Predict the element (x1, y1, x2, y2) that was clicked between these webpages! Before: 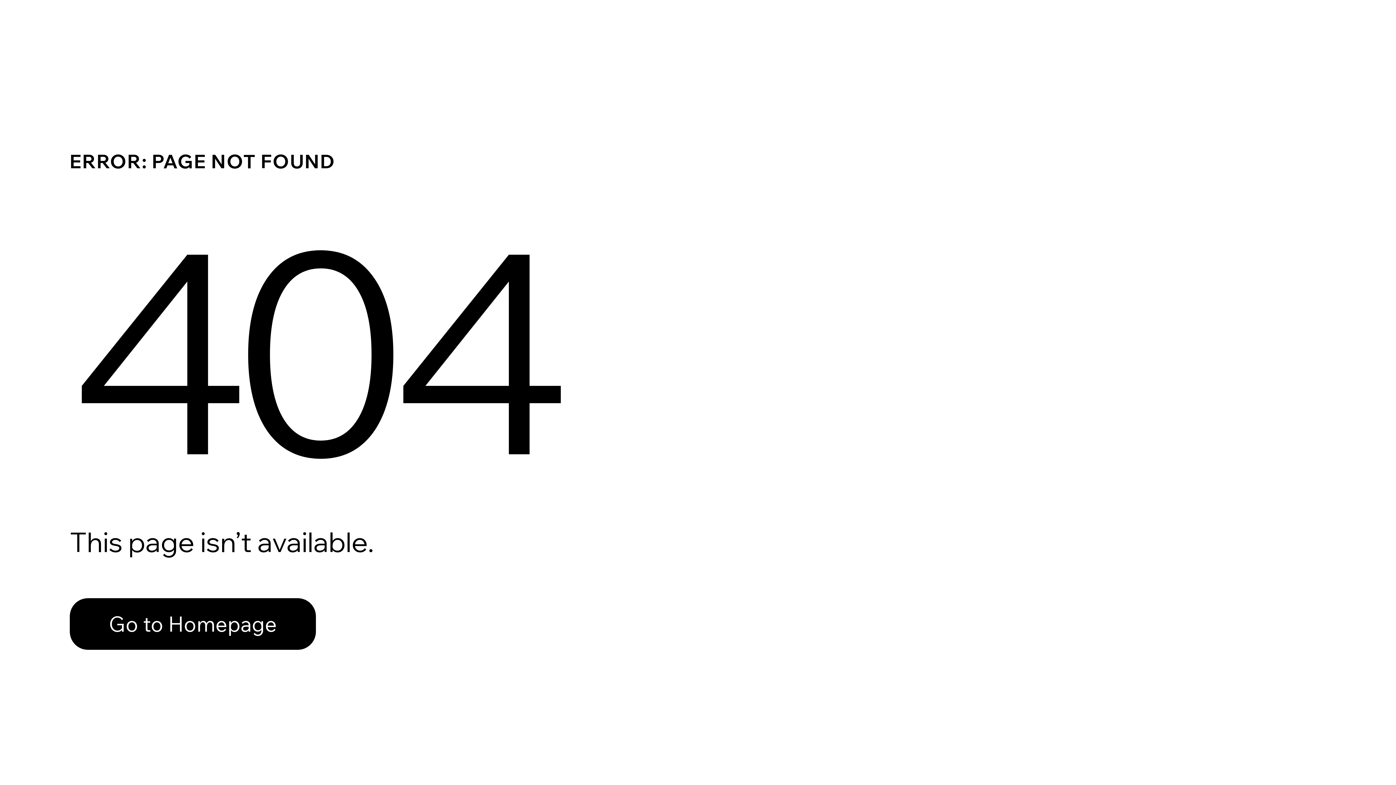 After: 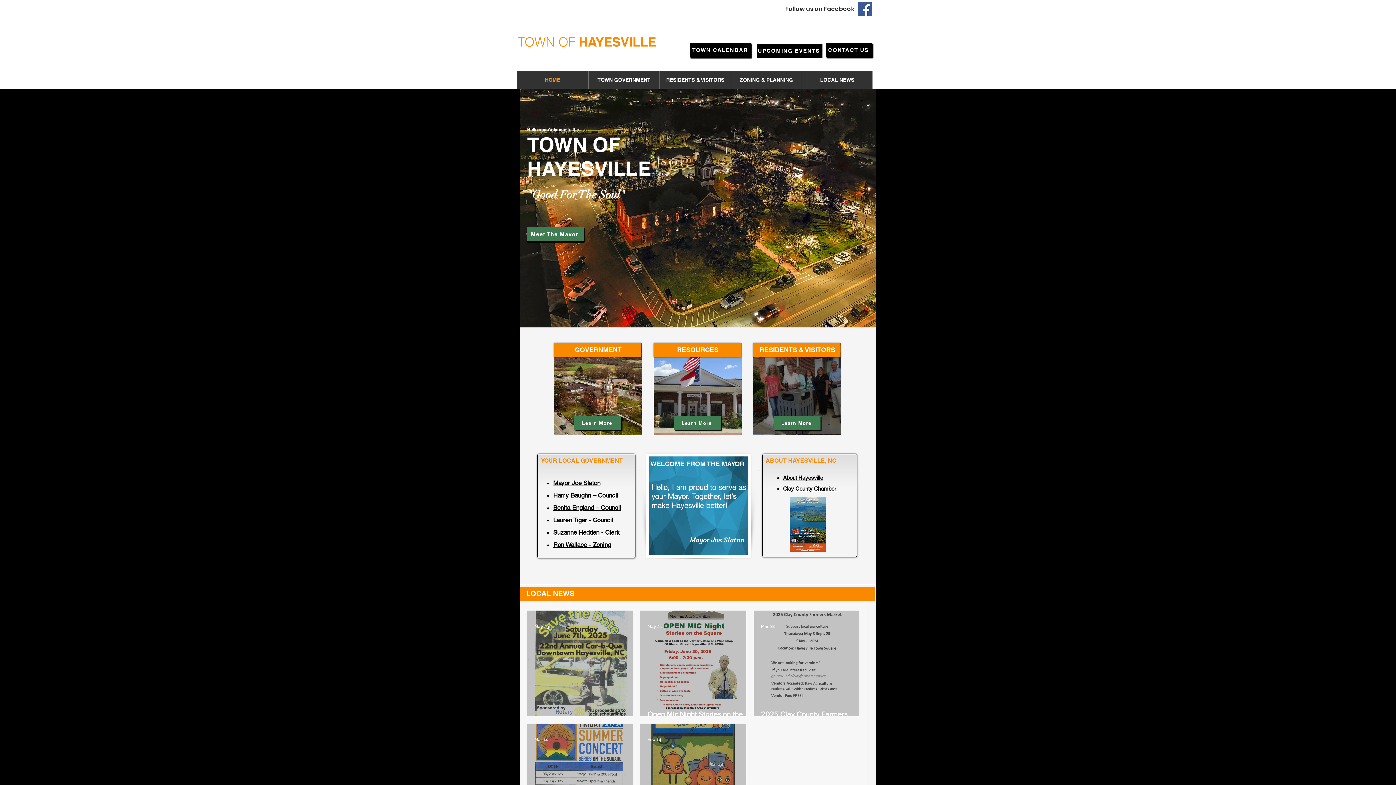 Action: label: Go to Homepage bbox: (69, 582, 768, 659)